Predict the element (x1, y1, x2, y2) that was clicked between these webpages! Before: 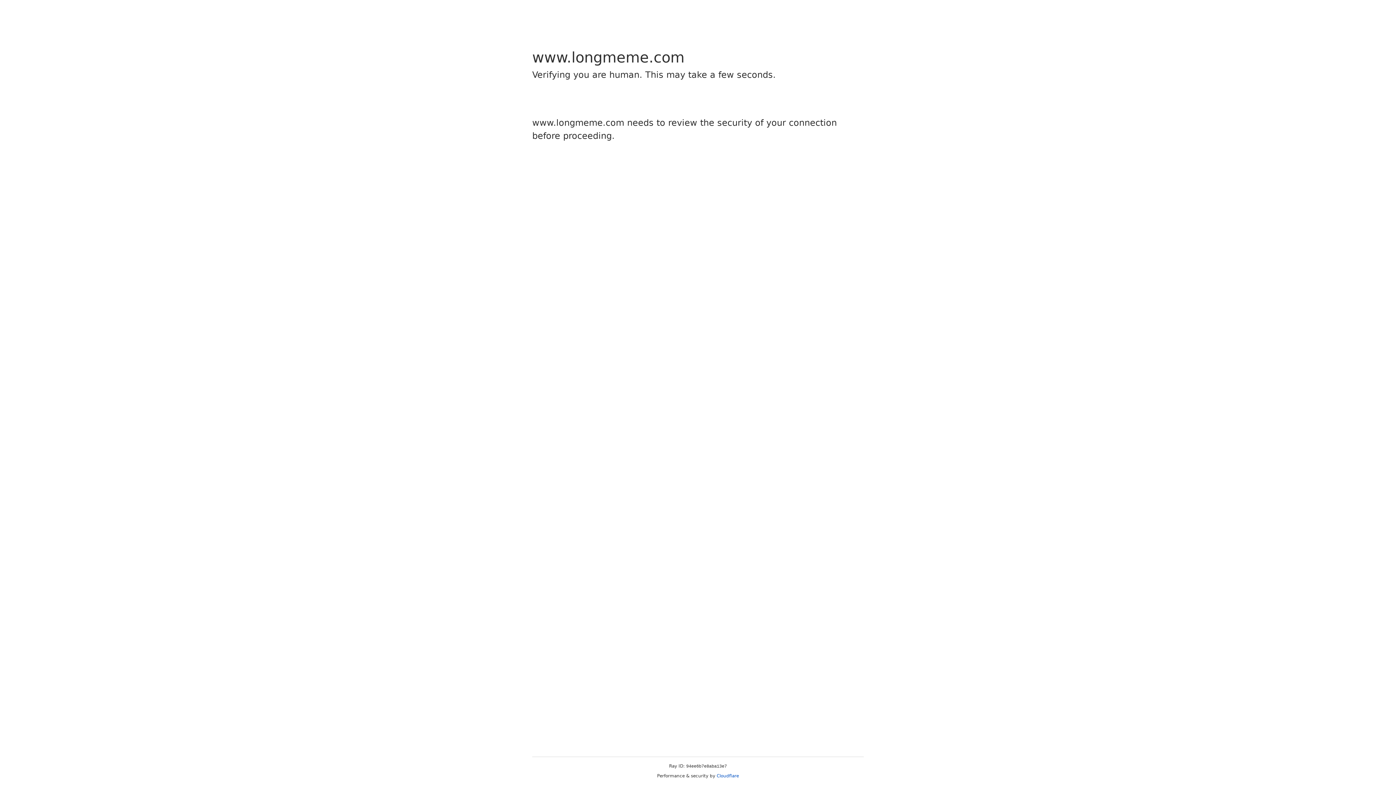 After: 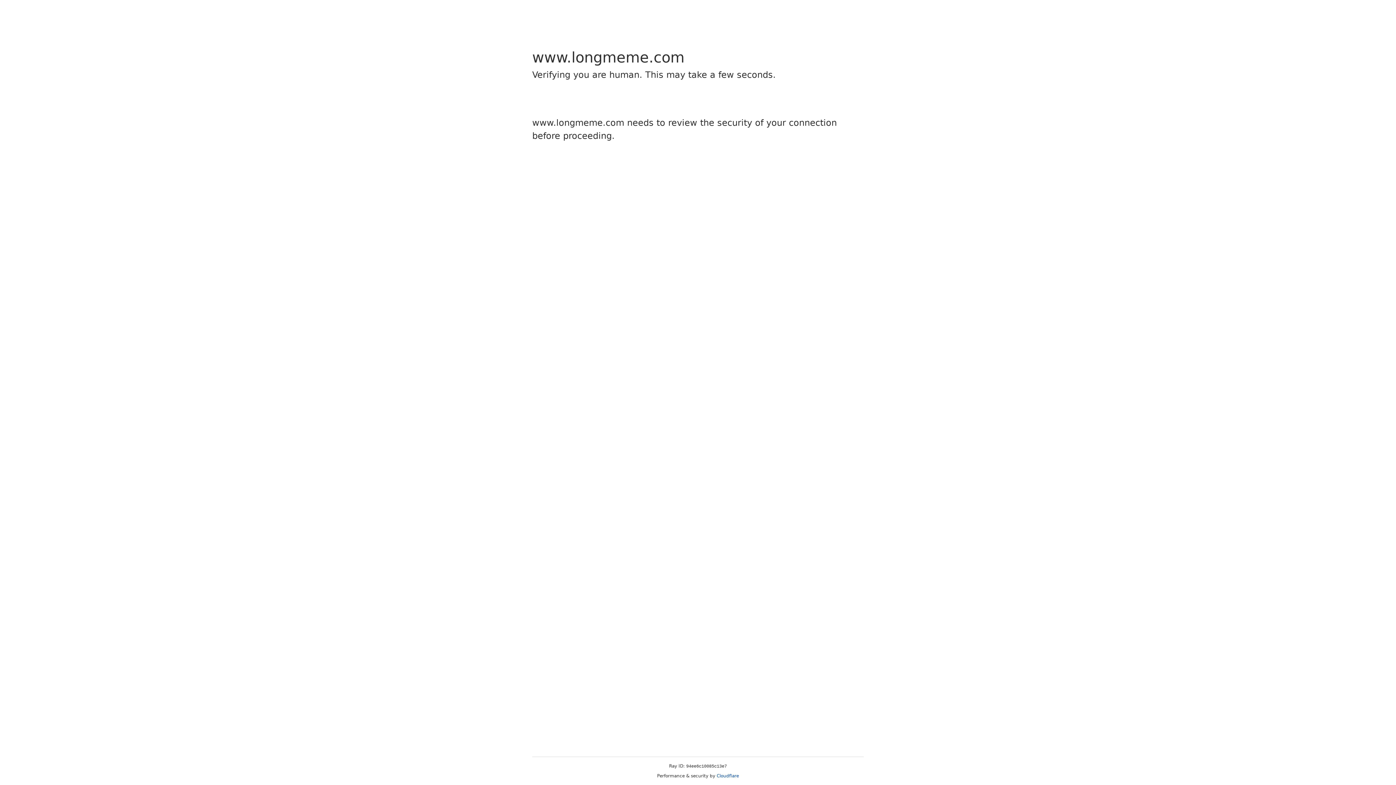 Action: label: Cloudflare bbox: (716, 773, 739, 778)